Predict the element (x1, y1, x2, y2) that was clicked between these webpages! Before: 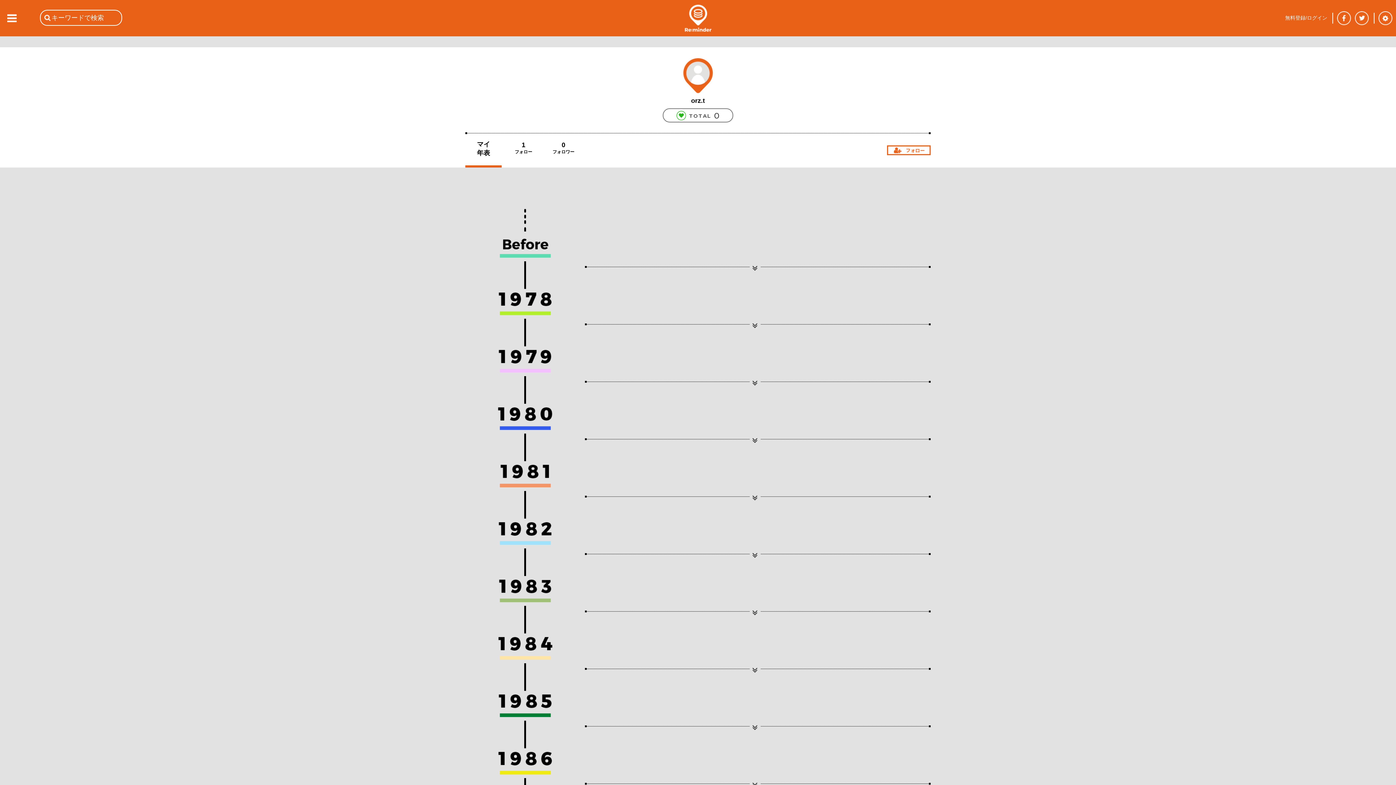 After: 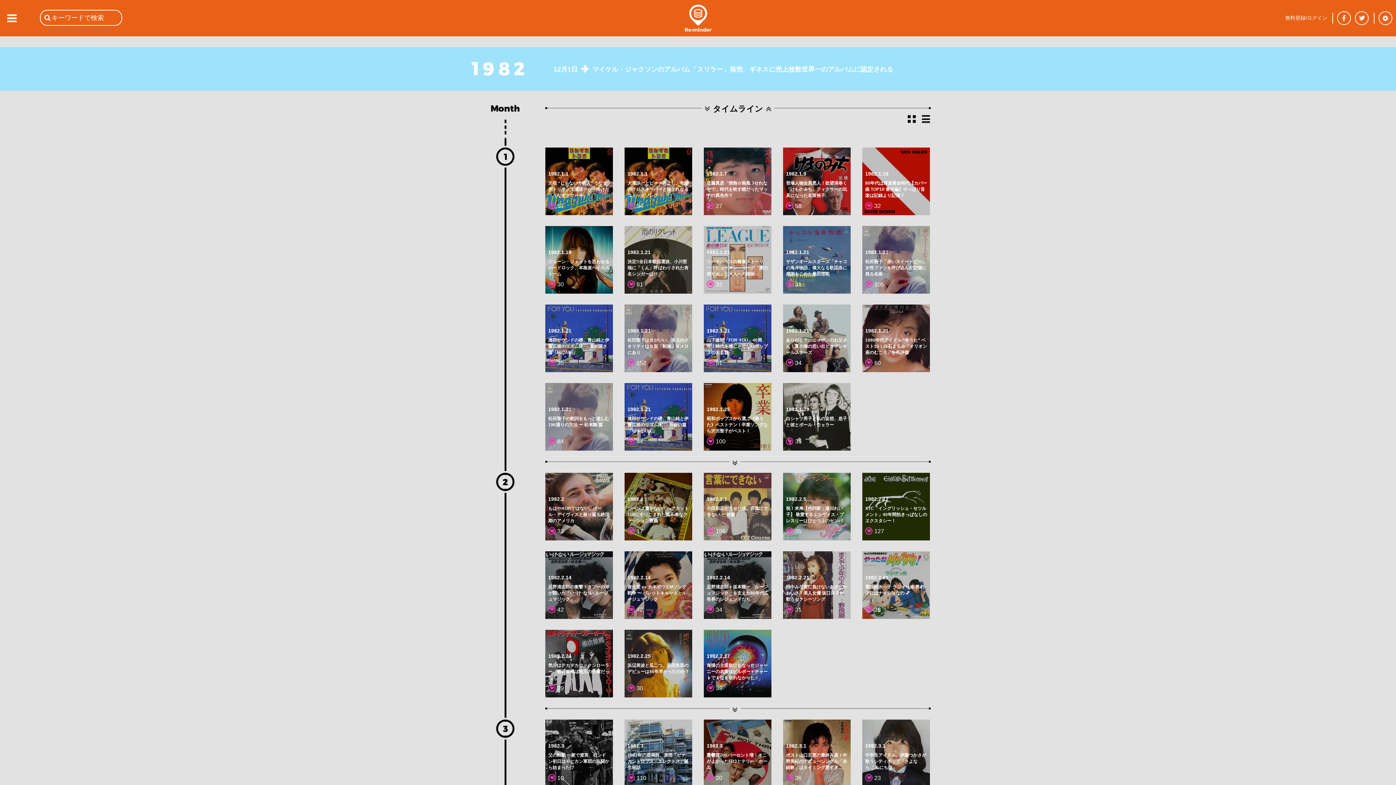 Action: bbox: (498, 518, 552, 525)